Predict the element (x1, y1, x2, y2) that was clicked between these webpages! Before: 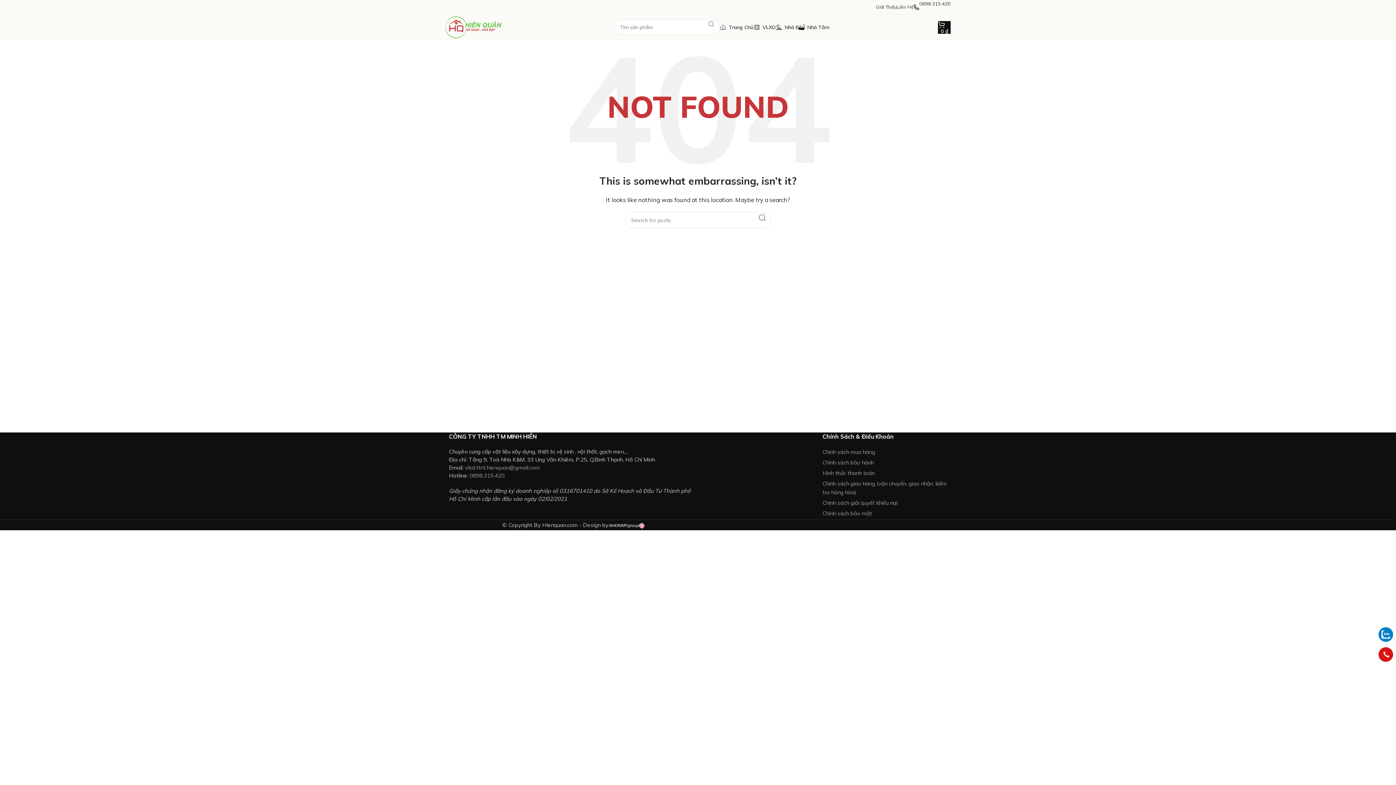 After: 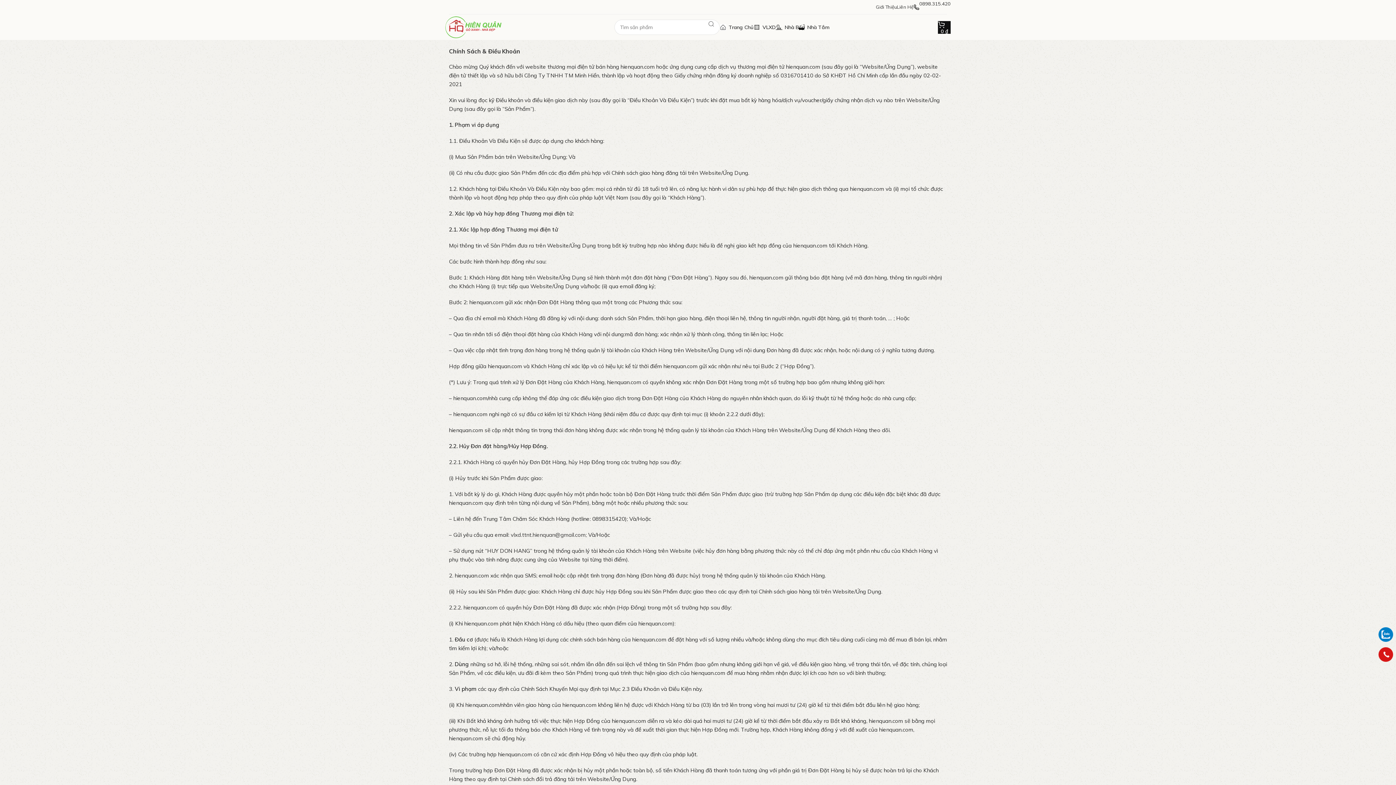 Action: bbox: (822, 448, 875, 455) label: Chính sách mua hàng